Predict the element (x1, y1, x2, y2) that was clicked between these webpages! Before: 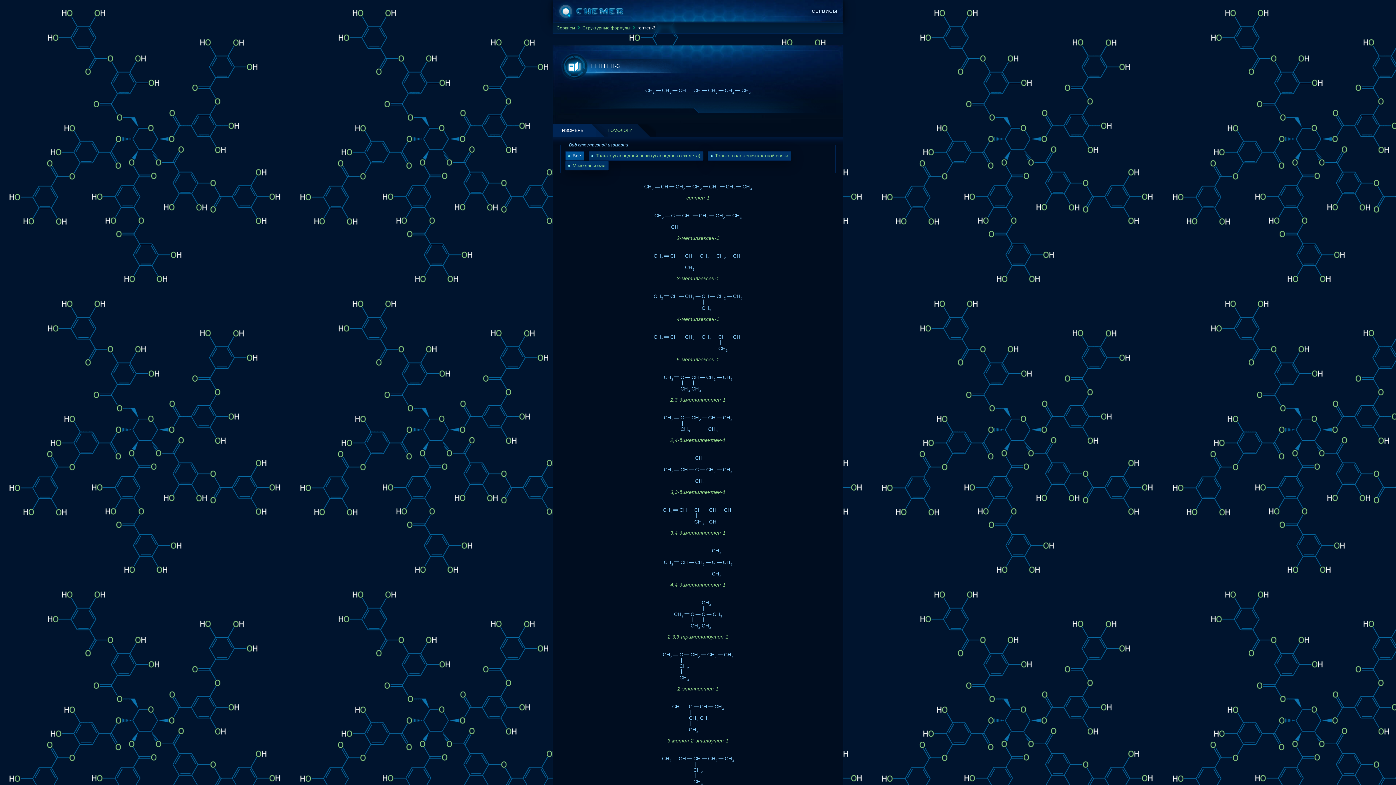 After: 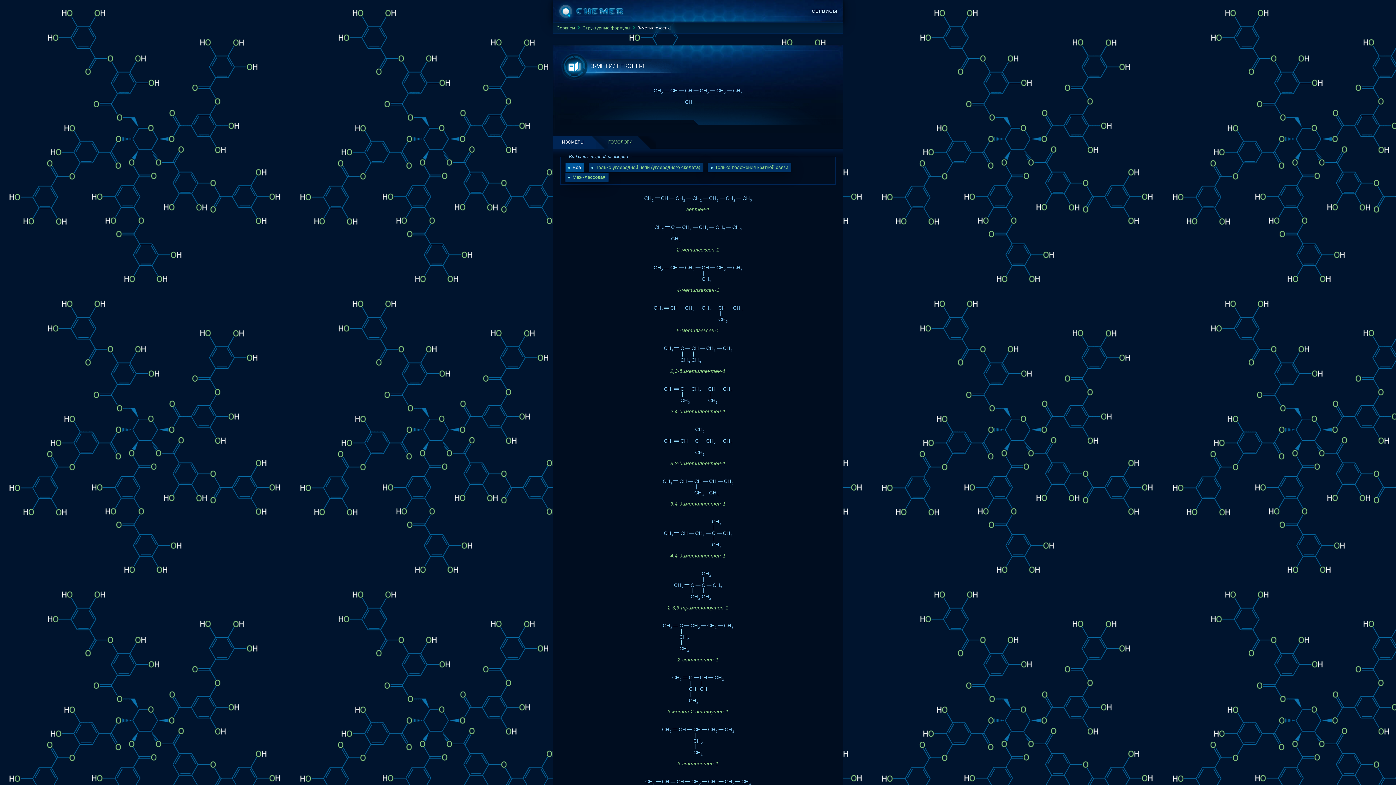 Action: label: 3-метилгексен-1 bbox: (676, 275, 719, 281)